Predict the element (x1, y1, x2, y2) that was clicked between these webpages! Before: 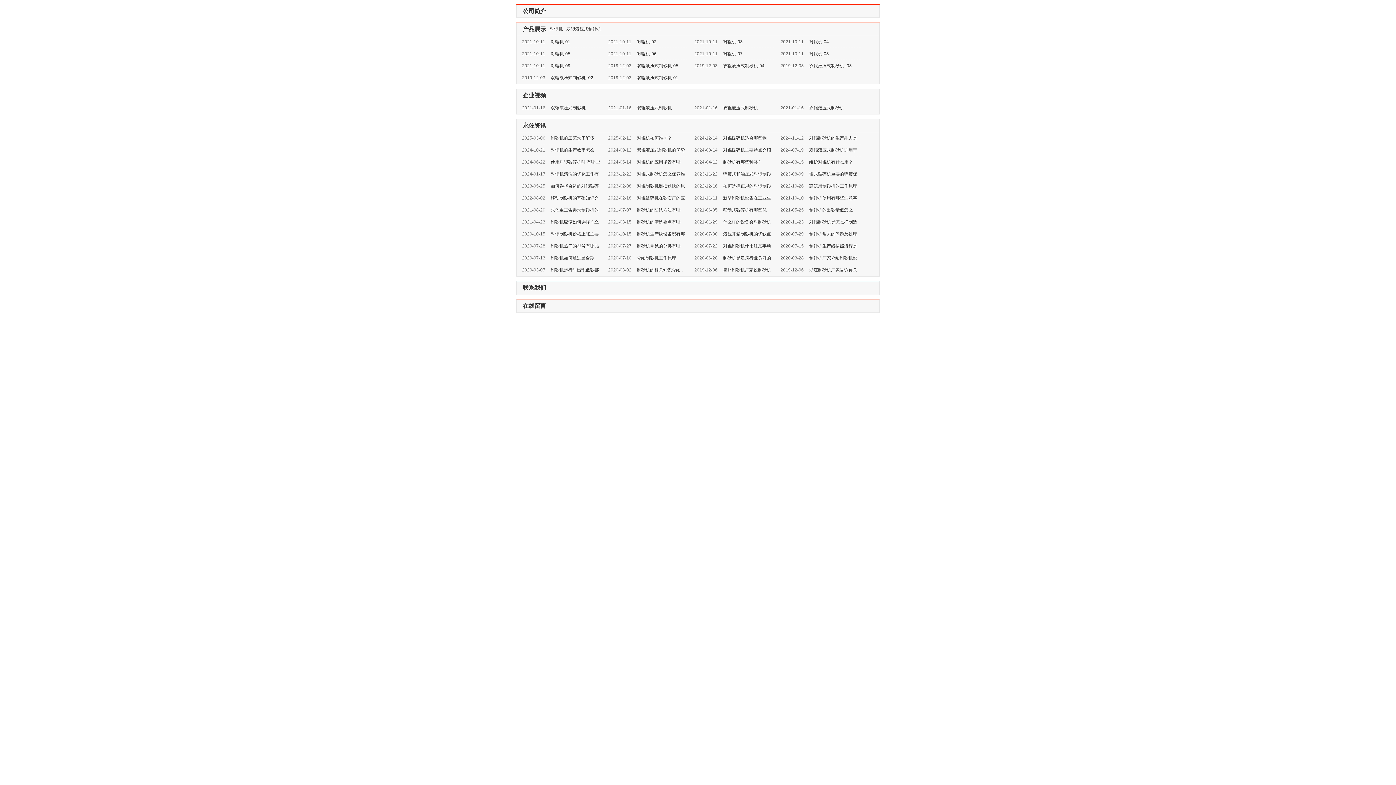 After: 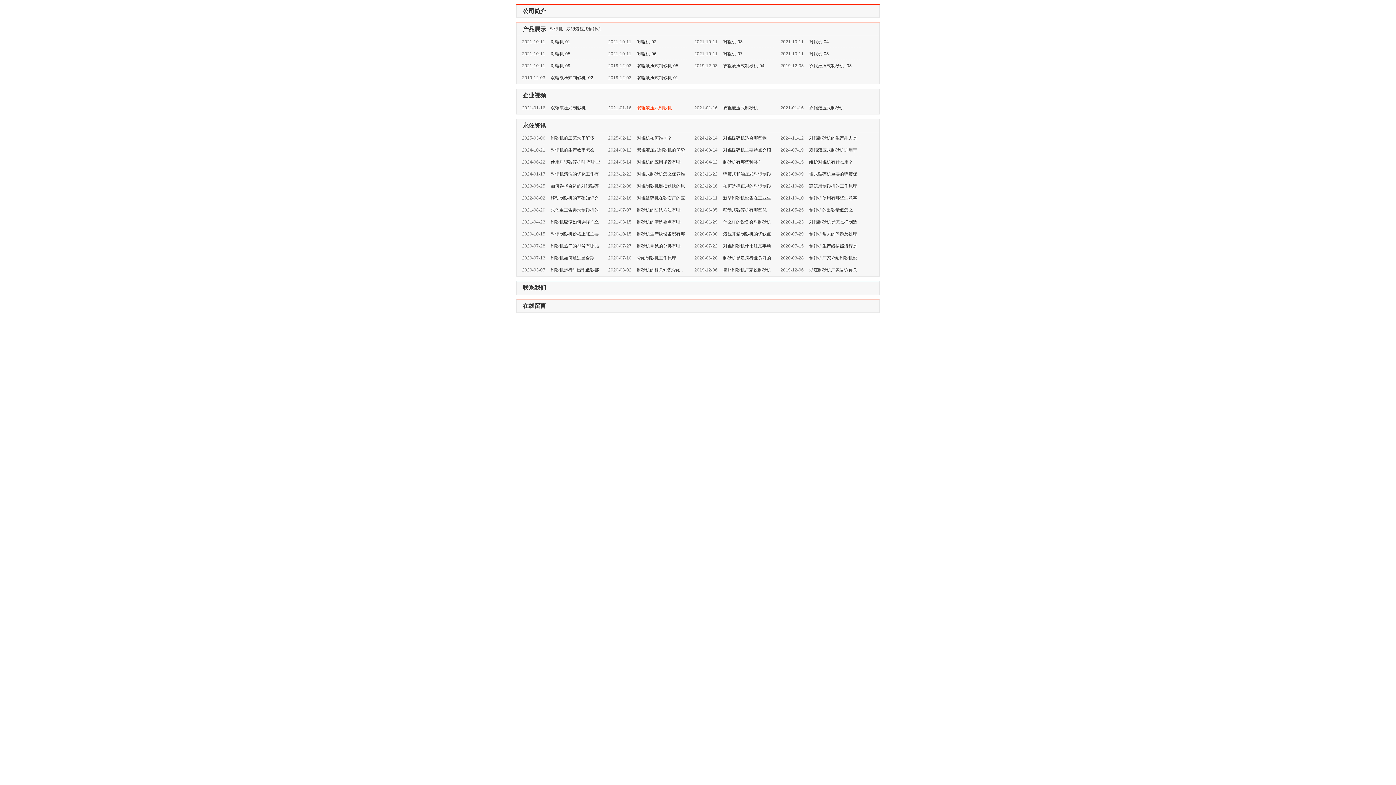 Action: label: 双辊液压式制砂机 bbox: (635, 105, 673, 110)